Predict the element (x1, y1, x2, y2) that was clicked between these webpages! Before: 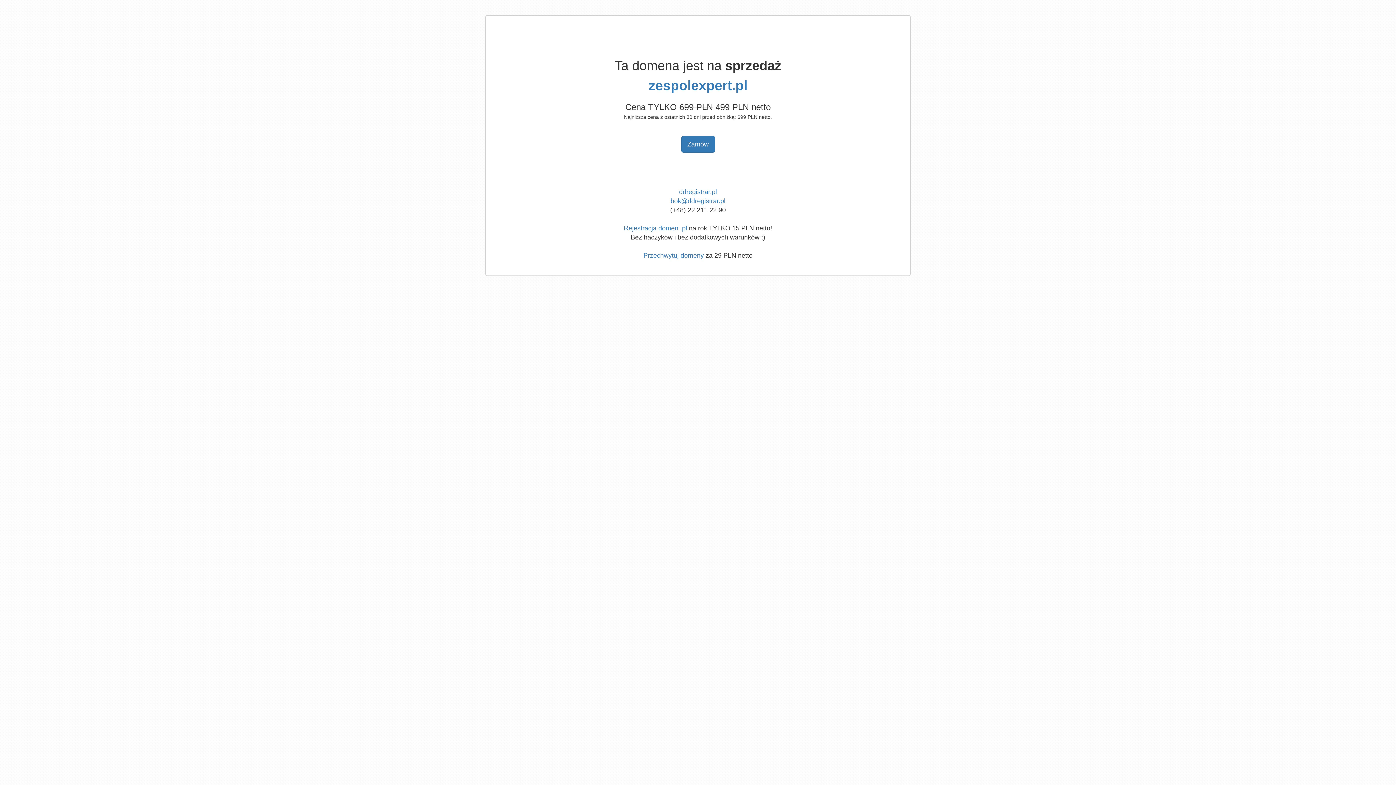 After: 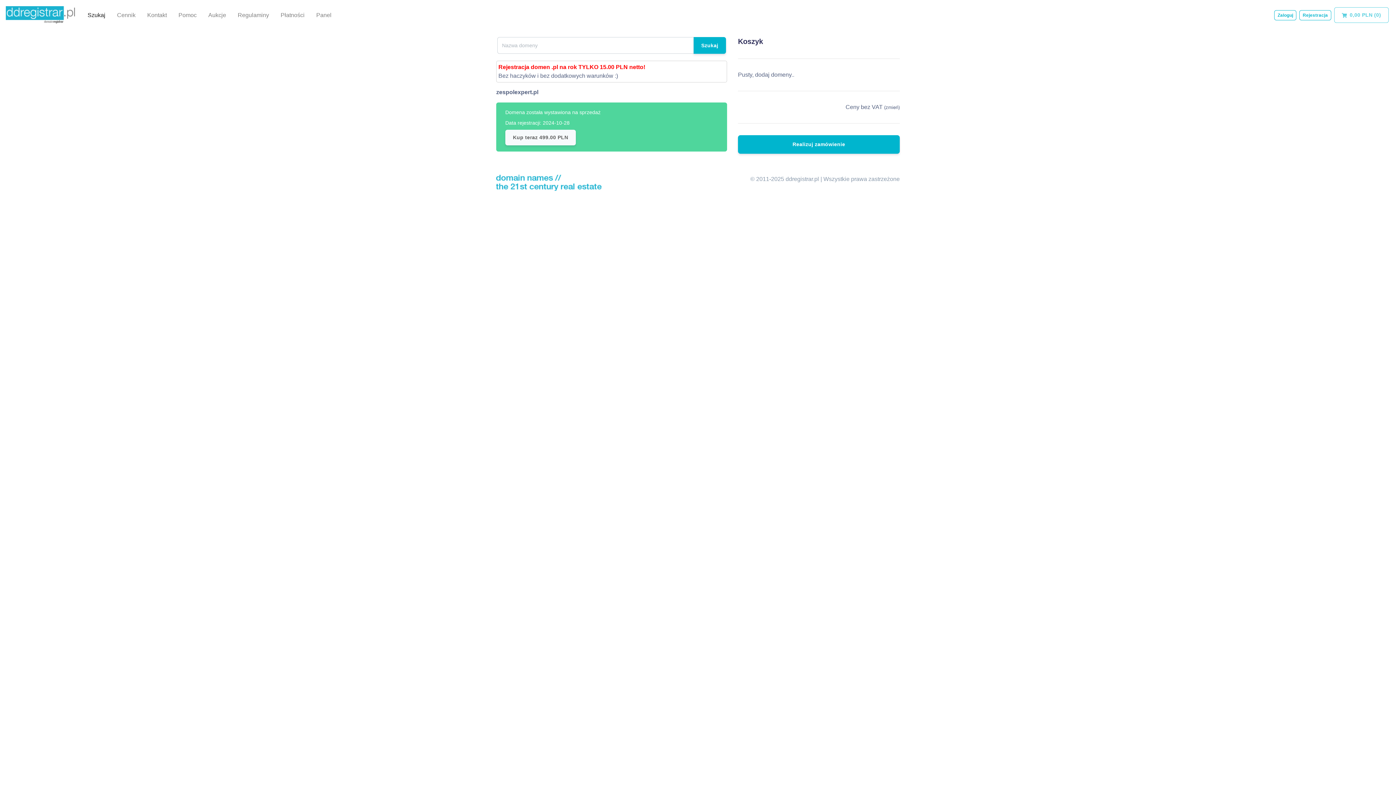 Action: bbox: (681, 136, 715, 152) label: Zamów